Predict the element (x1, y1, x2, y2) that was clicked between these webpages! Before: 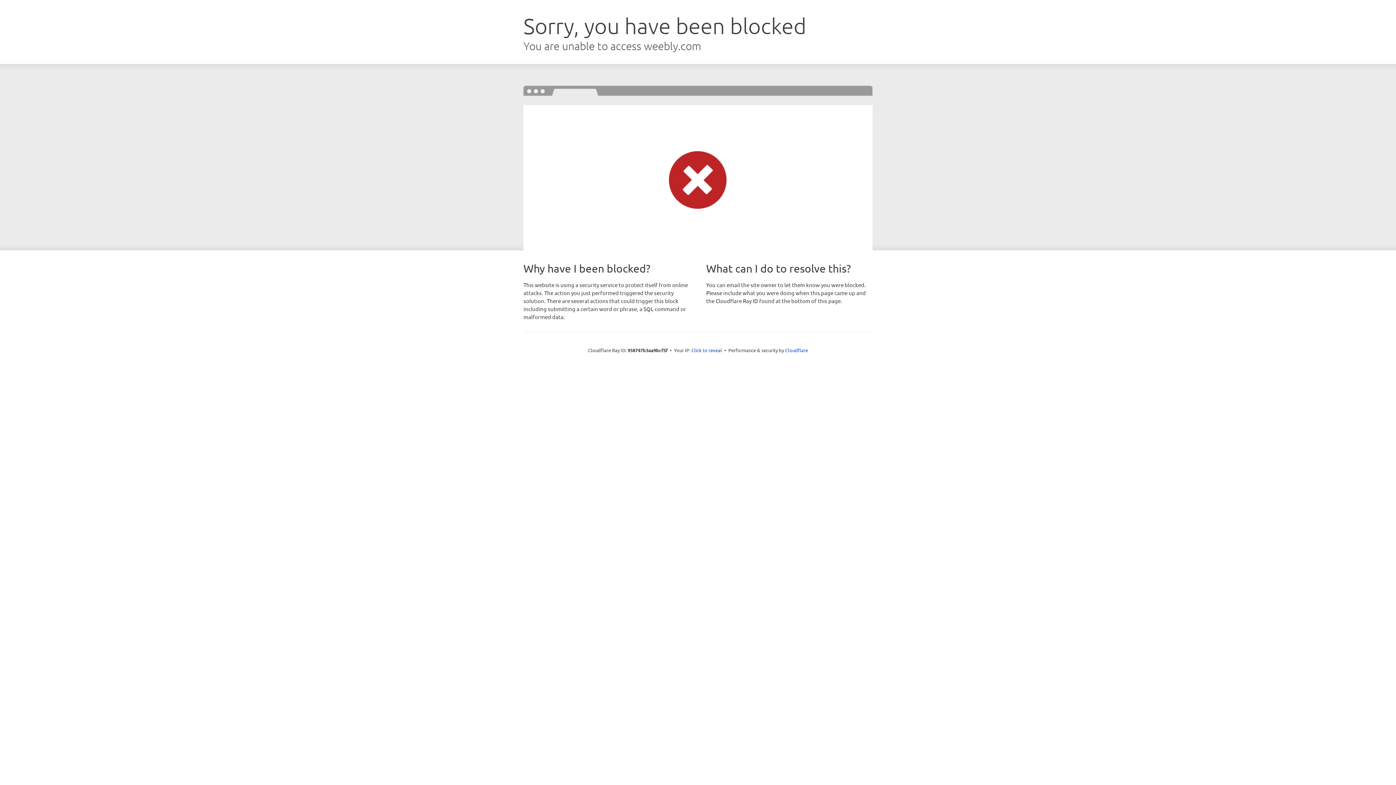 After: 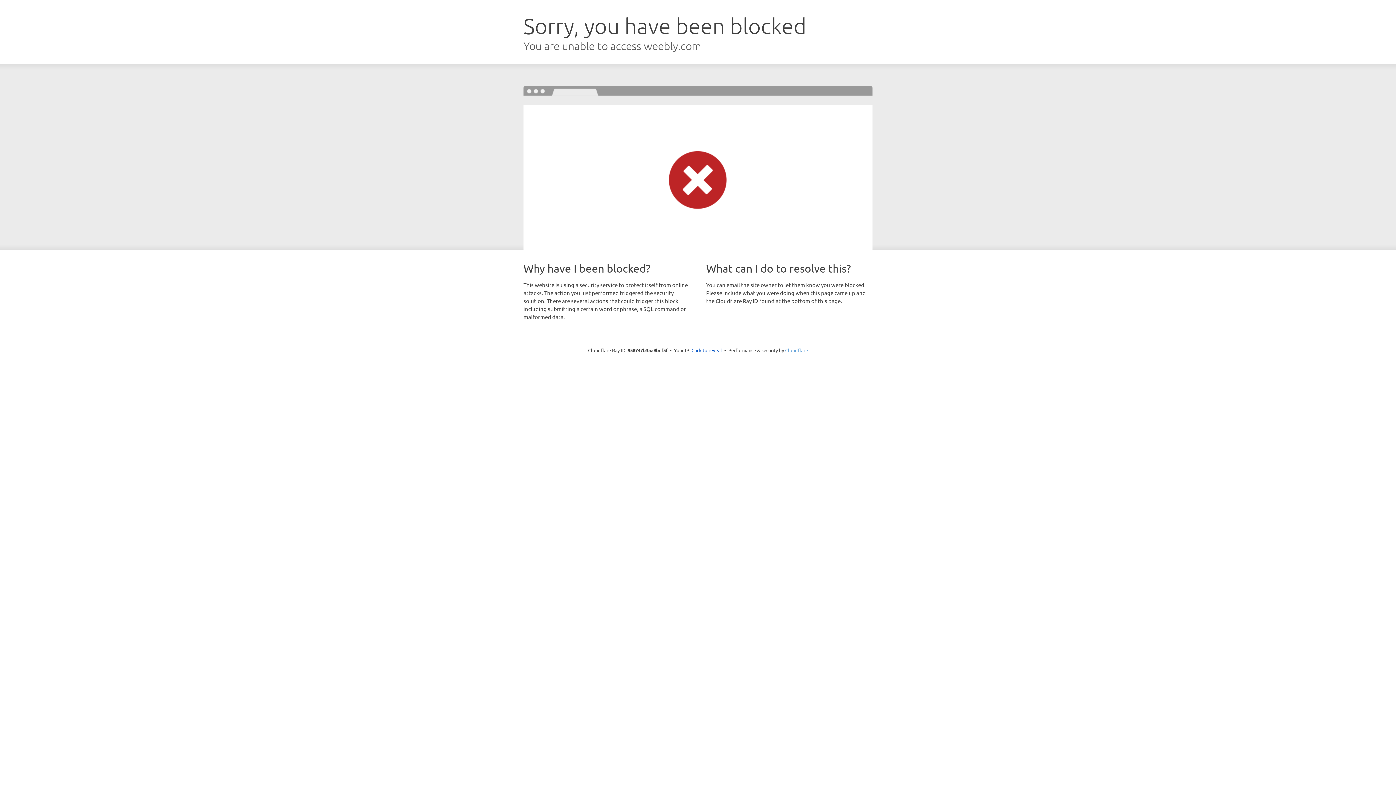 Action: label: Cloudflare bbox: (785, 347, 808, 353)